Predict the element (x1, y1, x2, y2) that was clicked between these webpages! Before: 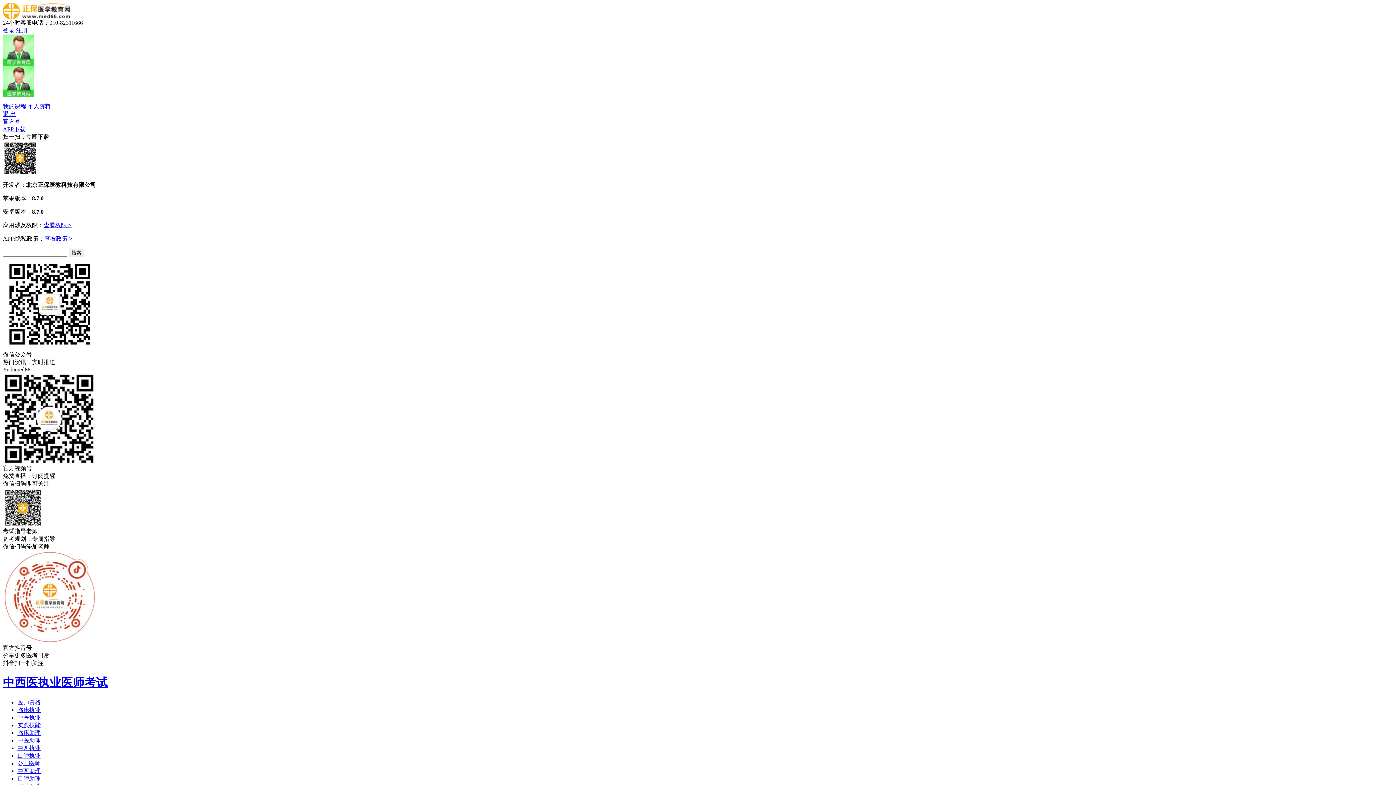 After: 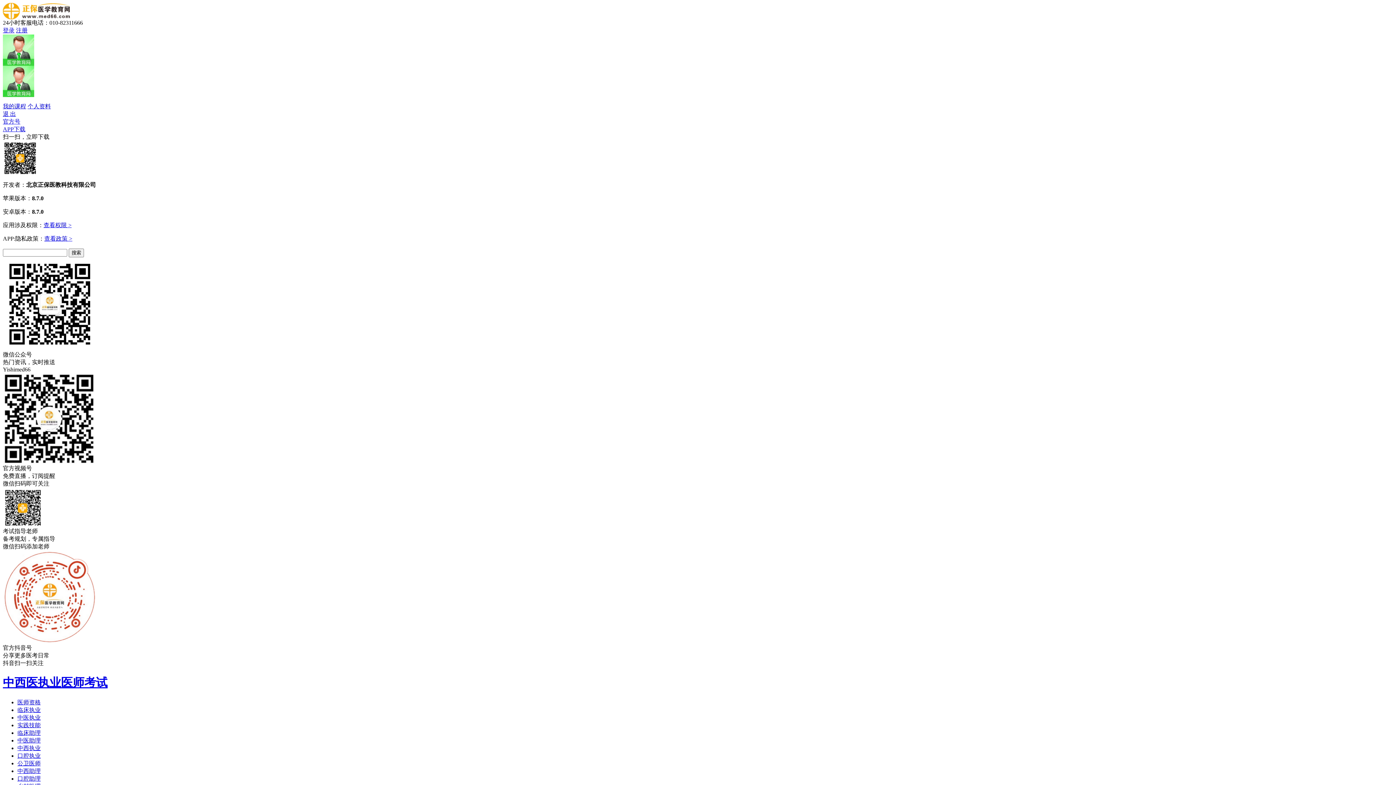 Action: label: 口腔助理 bbox: (17, 775, 40, 782)